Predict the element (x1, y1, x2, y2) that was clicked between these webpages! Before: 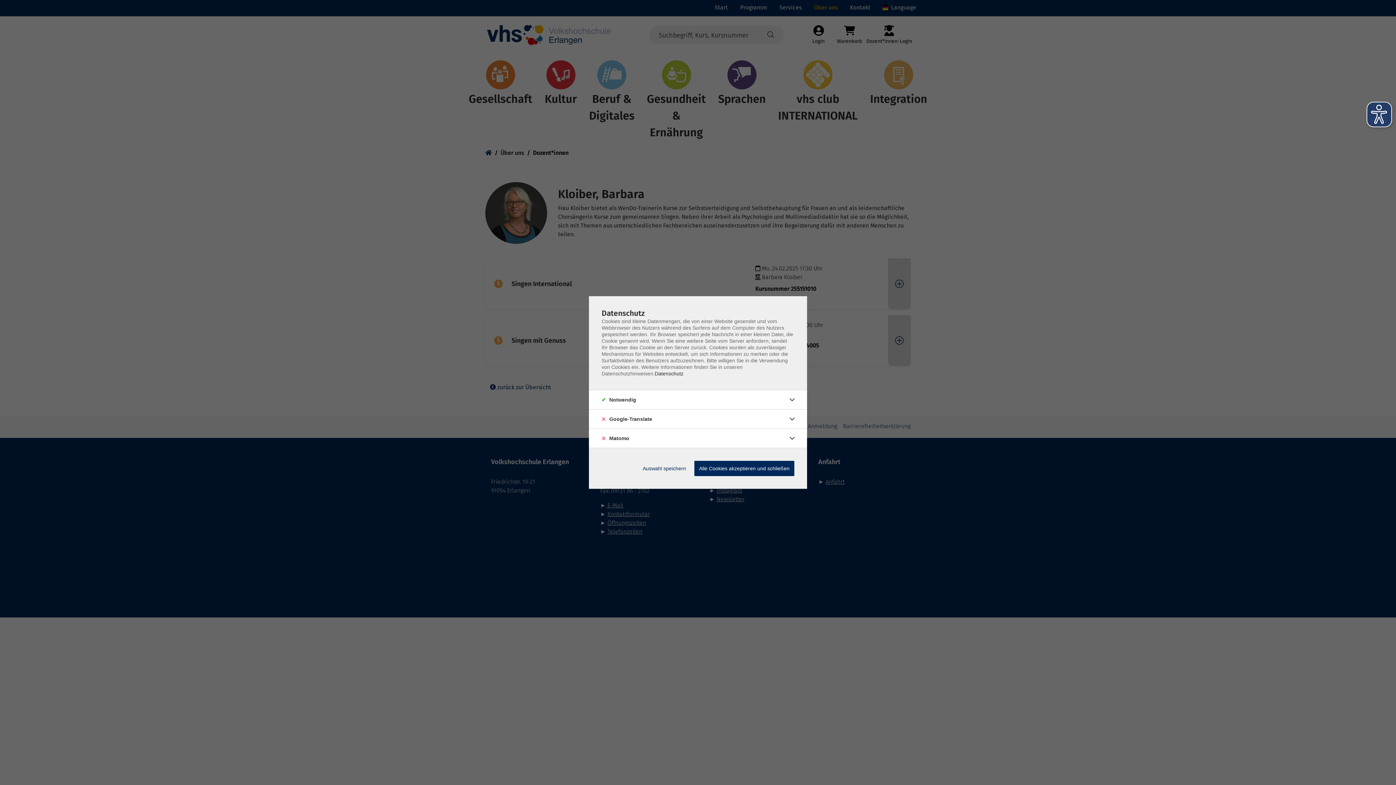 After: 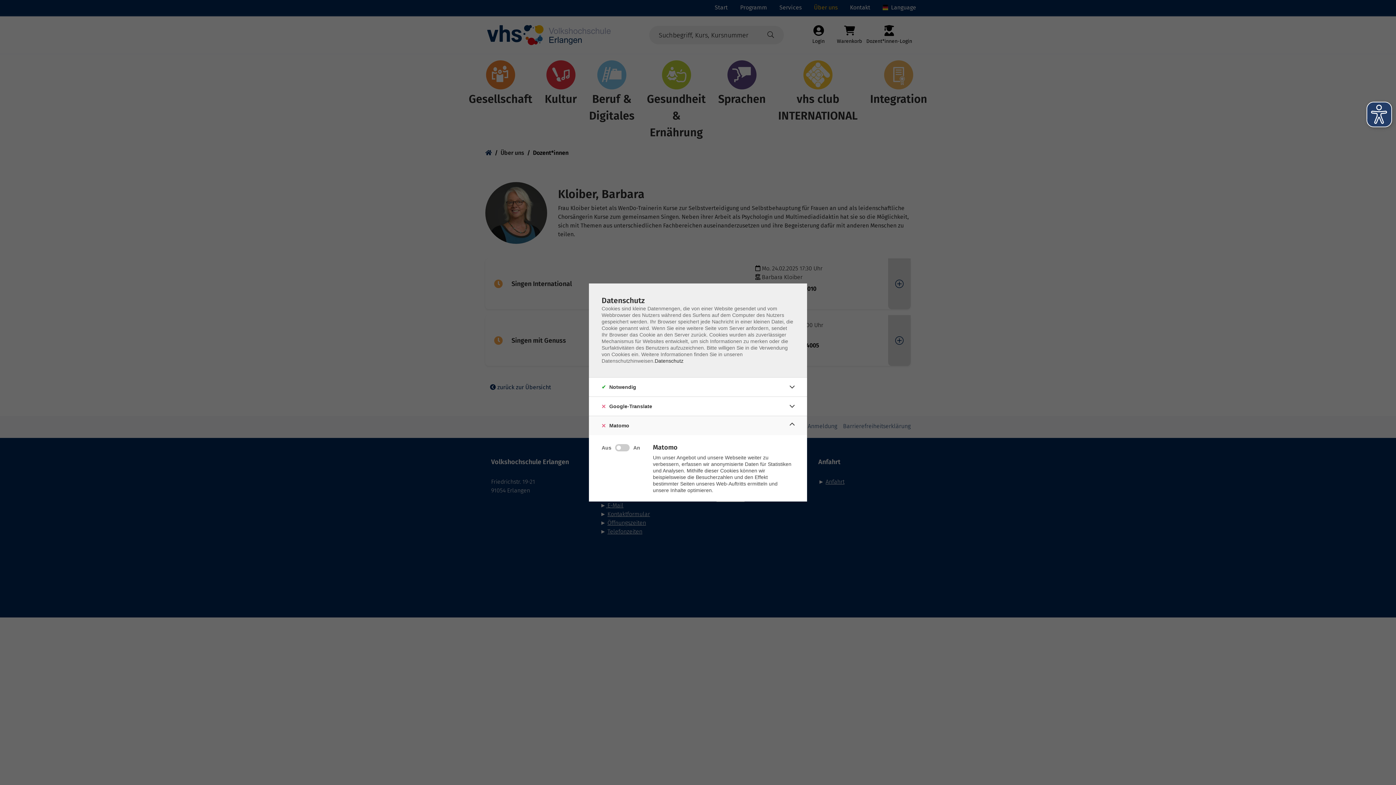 Action: bbox: (786, 432, 798, 444)